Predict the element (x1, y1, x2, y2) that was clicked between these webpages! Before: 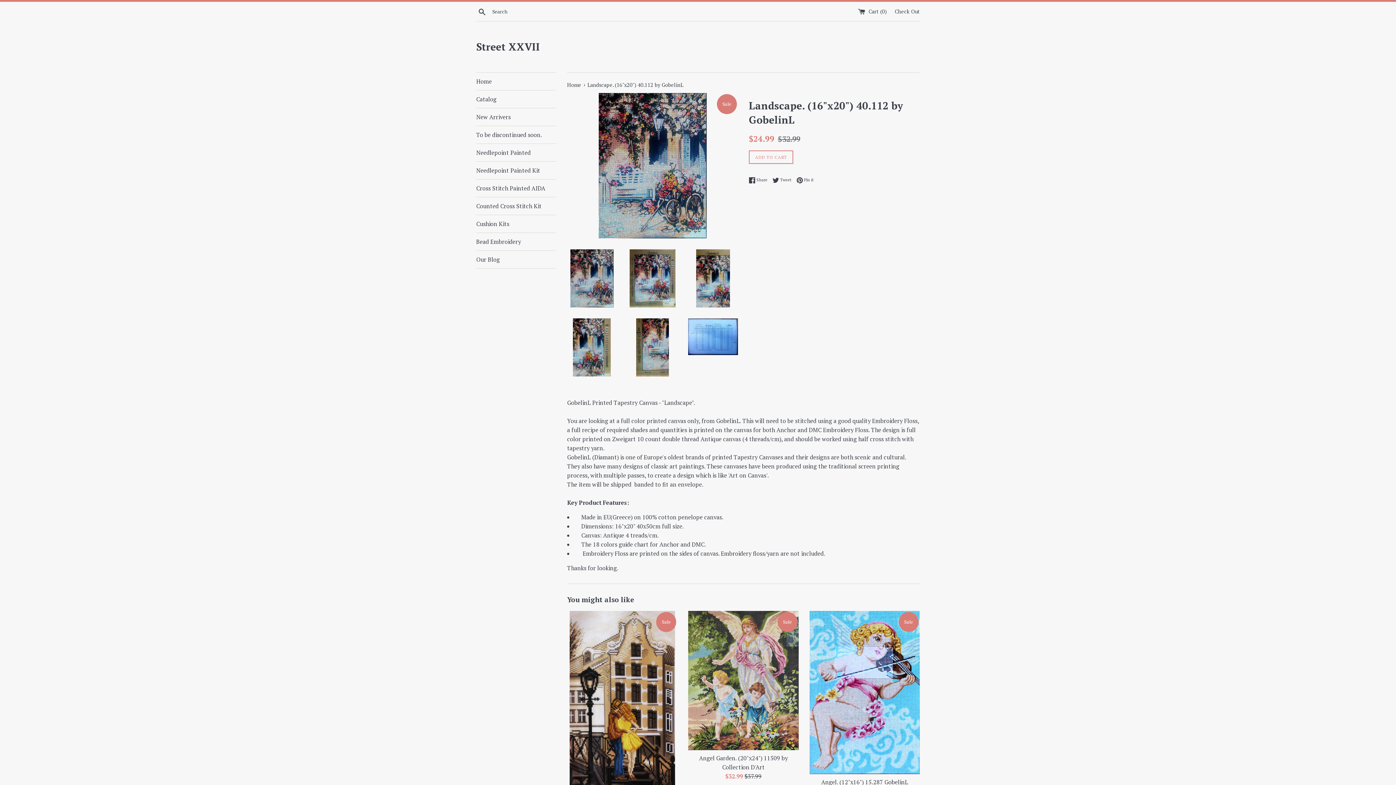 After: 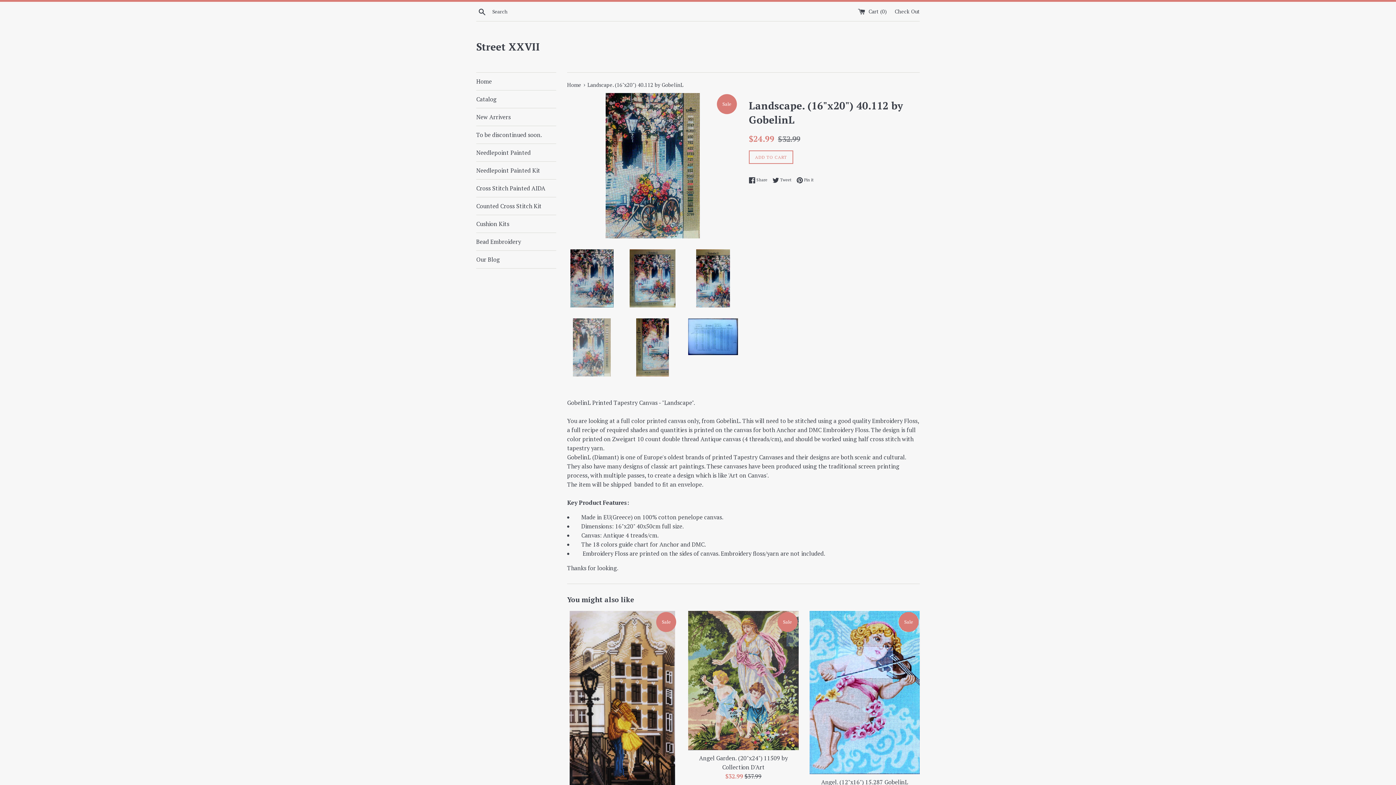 Action: bbox: (567, 318, 616, 376)